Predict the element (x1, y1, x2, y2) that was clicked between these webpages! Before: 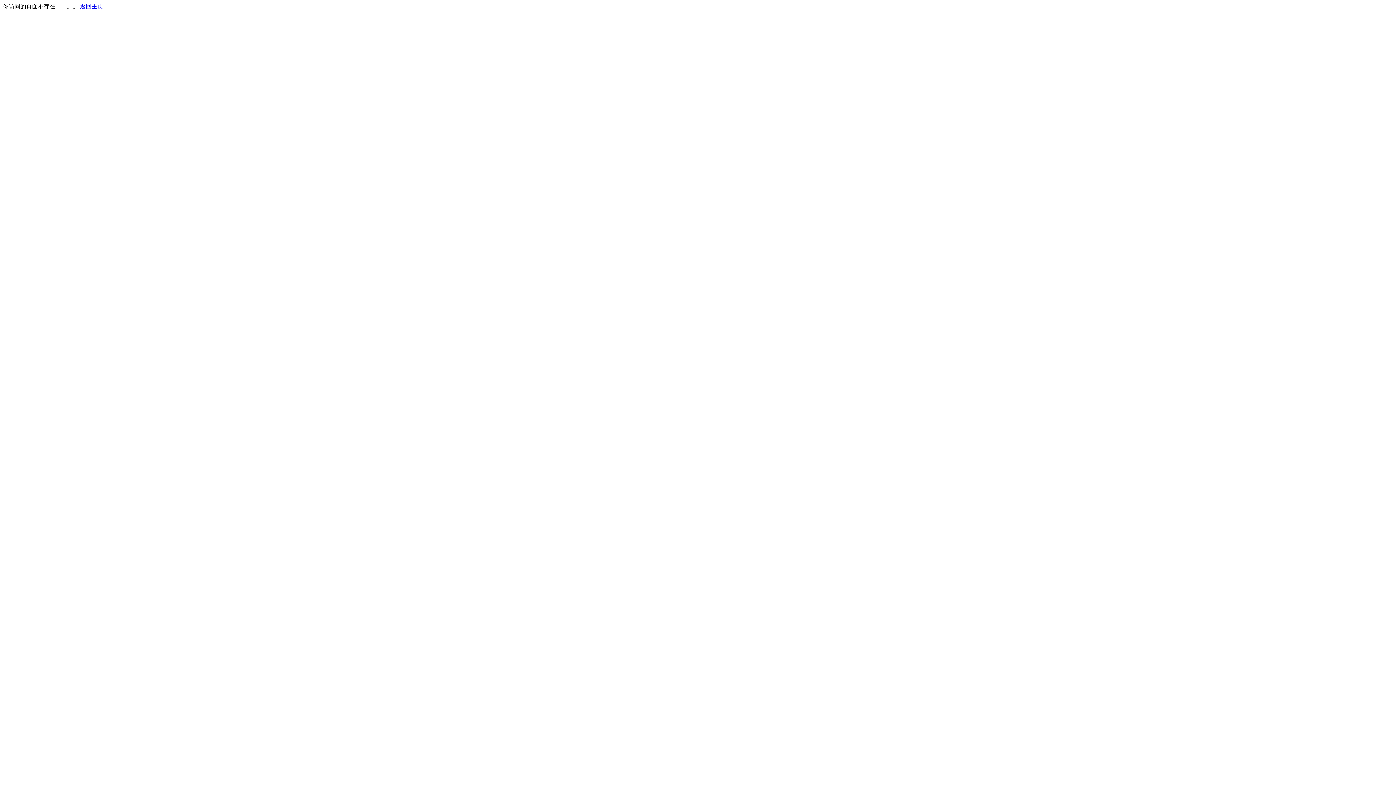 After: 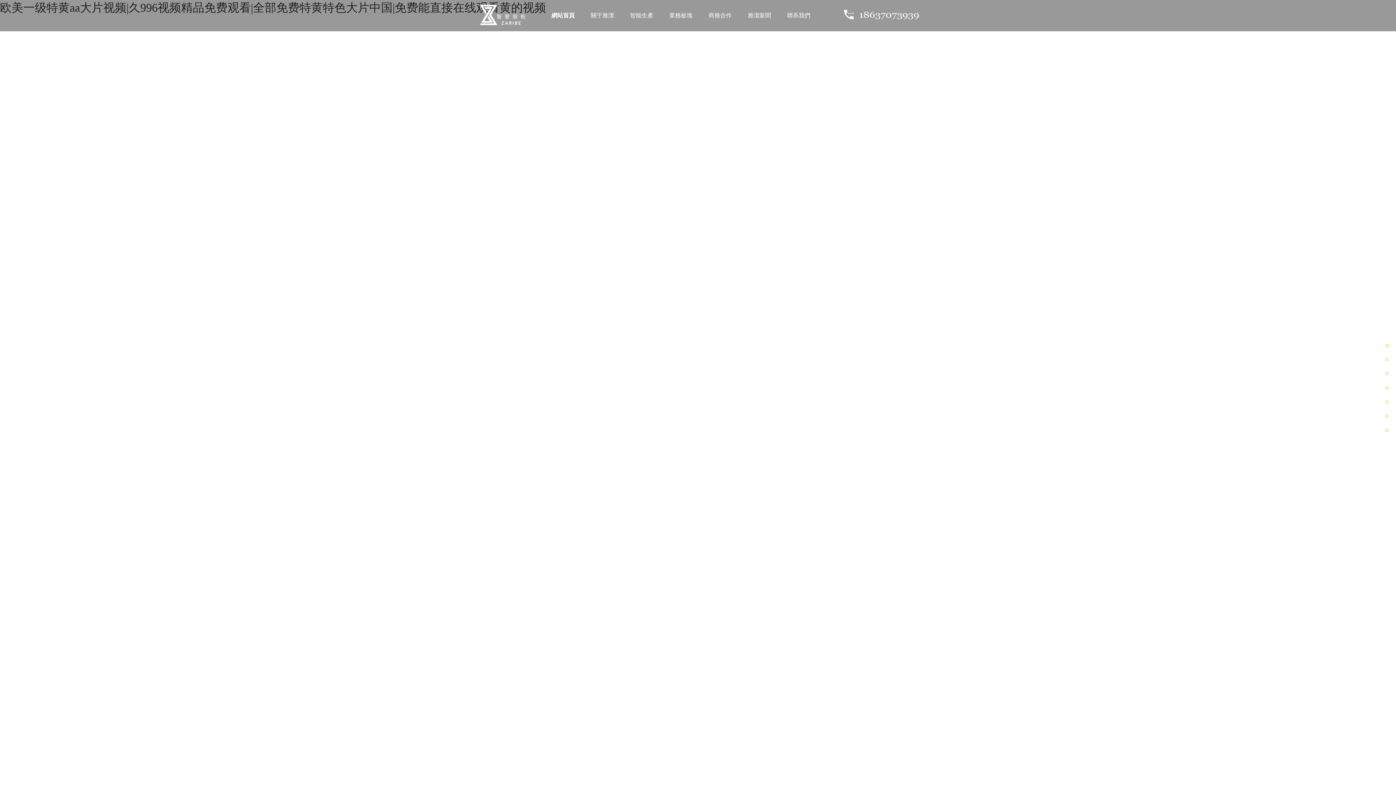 Action: bbox: (80, 3, 103, 9) label: 返回主页